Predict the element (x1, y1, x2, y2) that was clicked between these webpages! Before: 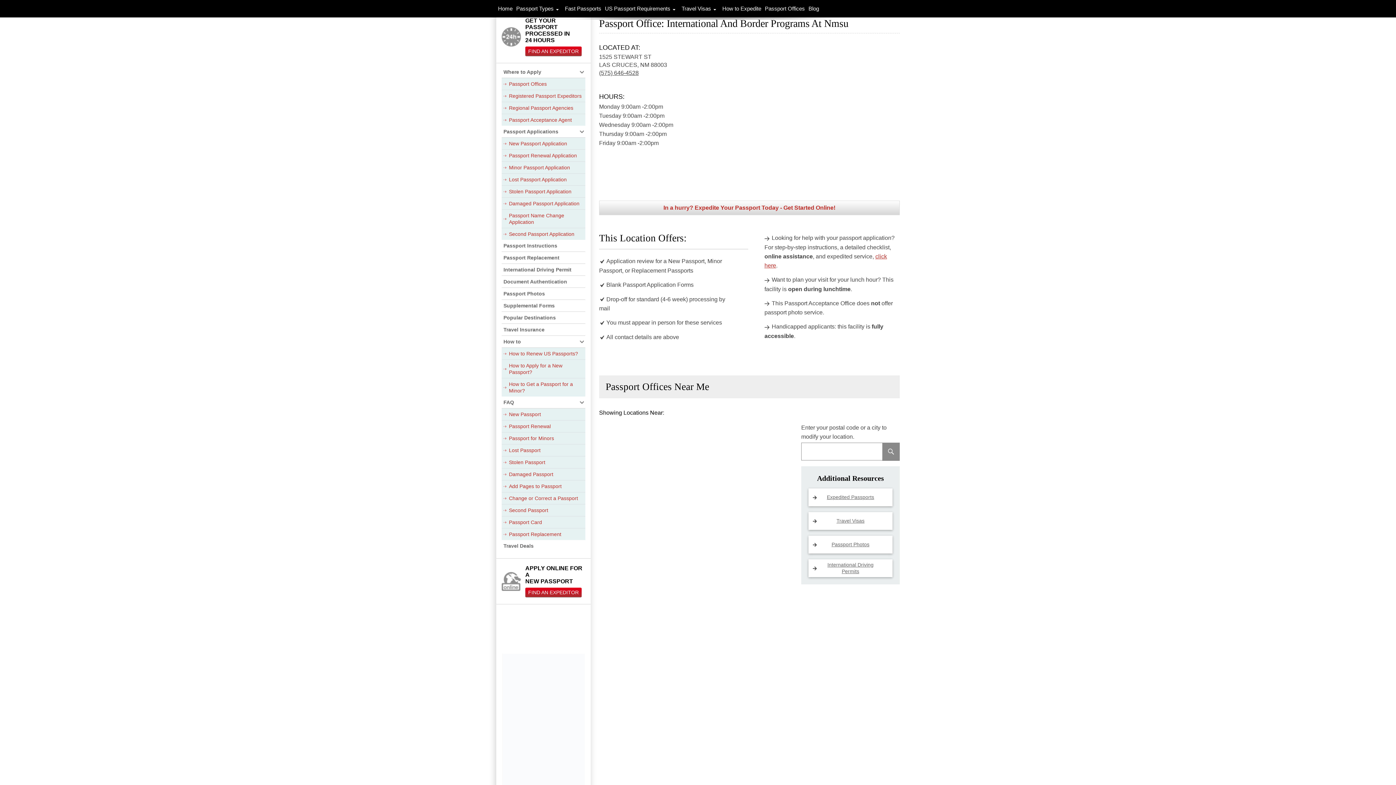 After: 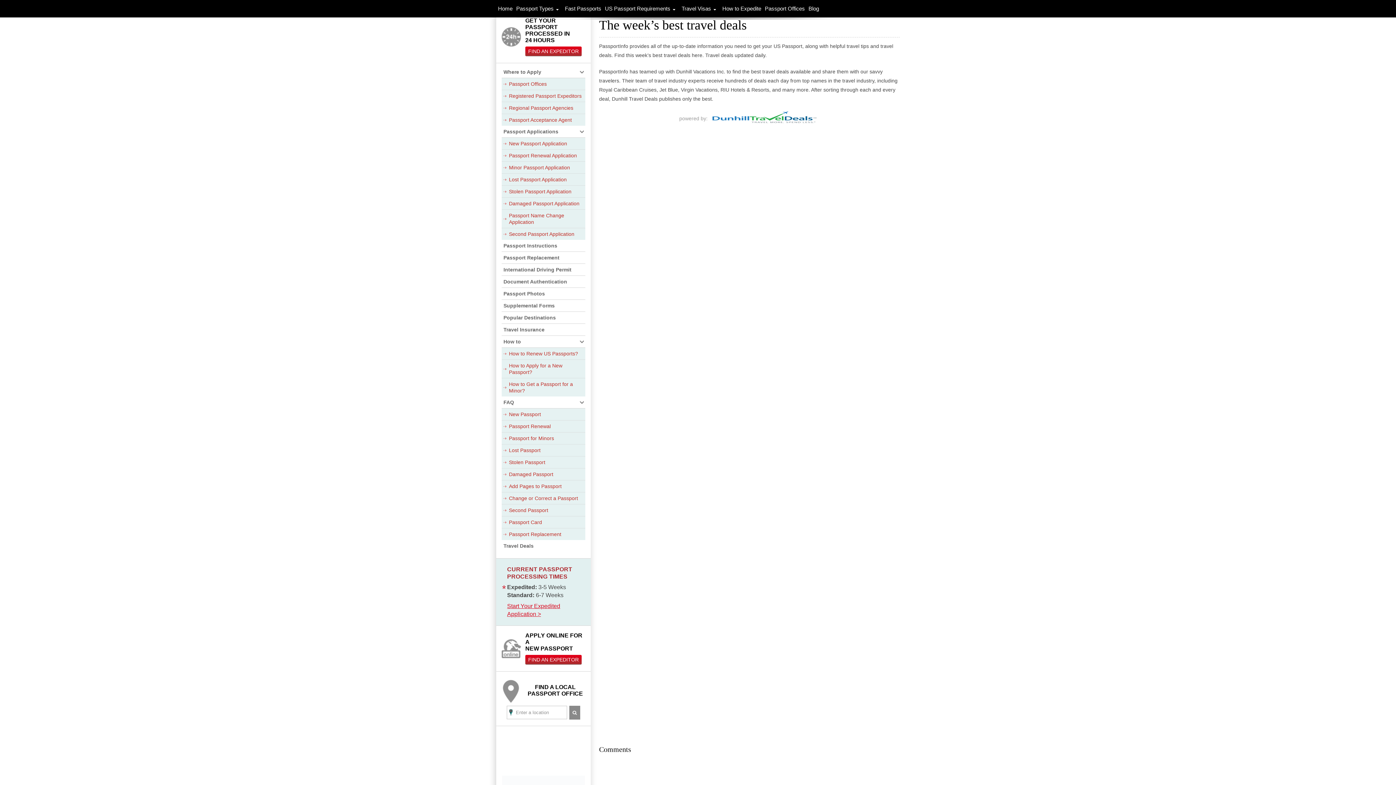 Action: label: Travel Deals bbox: (501, 540, 585, 552)